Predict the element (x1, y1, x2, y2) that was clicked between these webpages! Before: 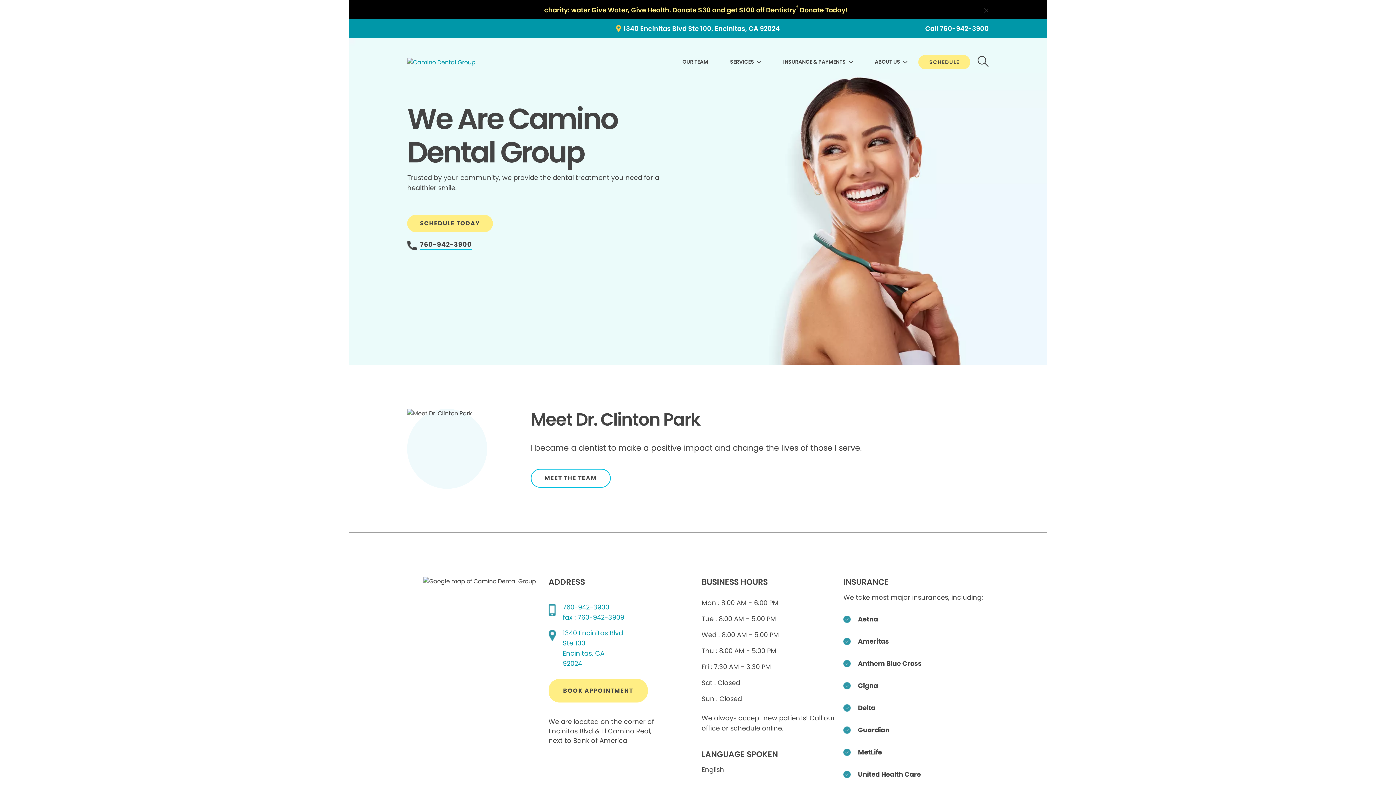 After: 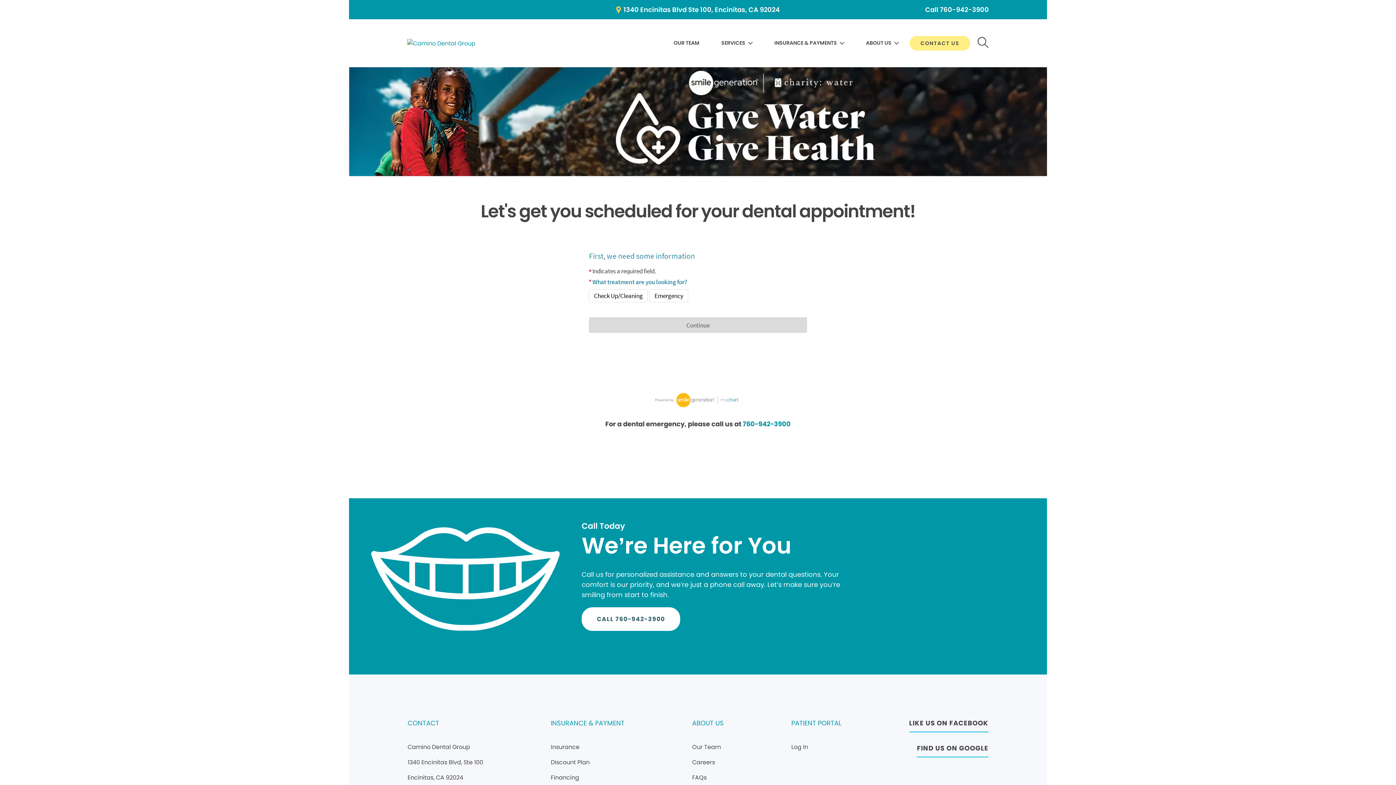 Action: bbox: (407, 214, 492, 232) label: SCHEDULE TODAY